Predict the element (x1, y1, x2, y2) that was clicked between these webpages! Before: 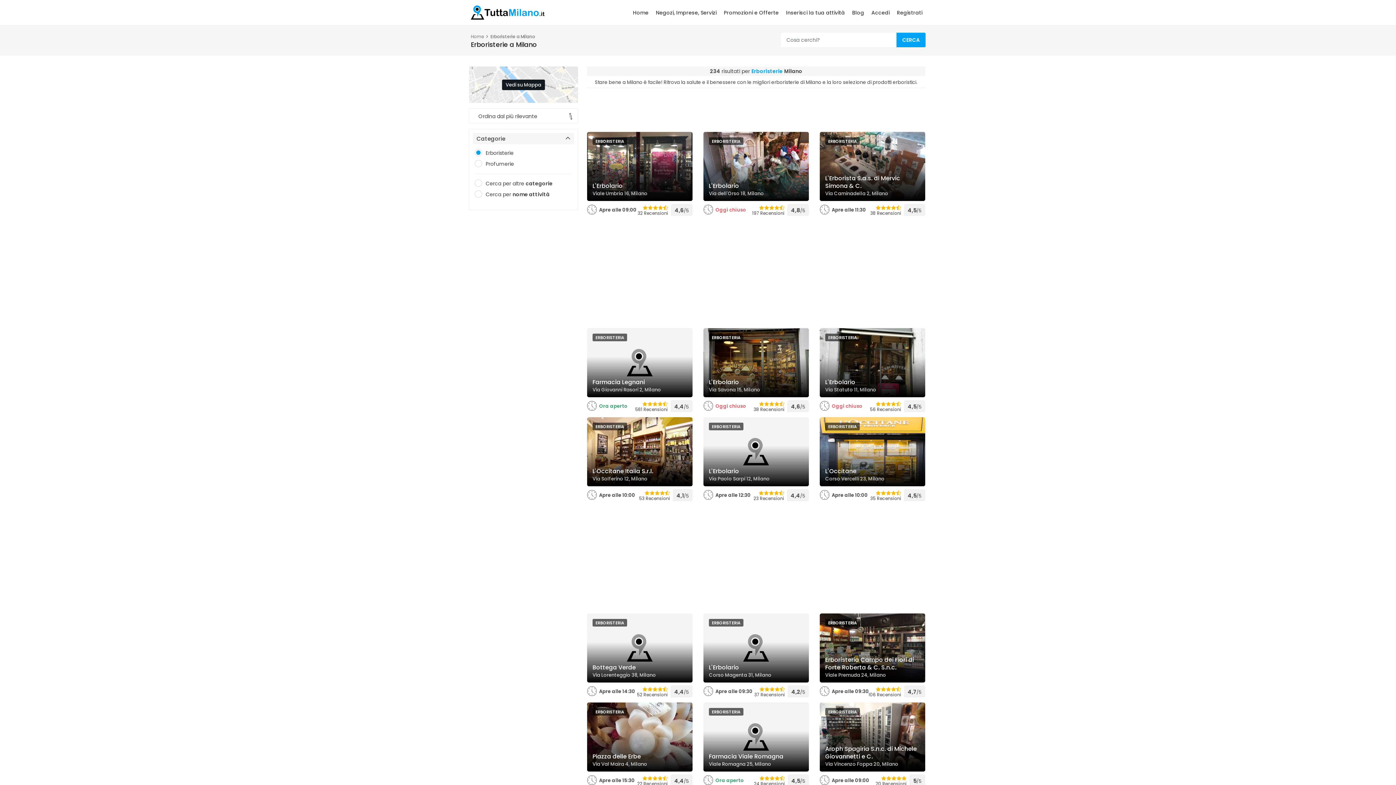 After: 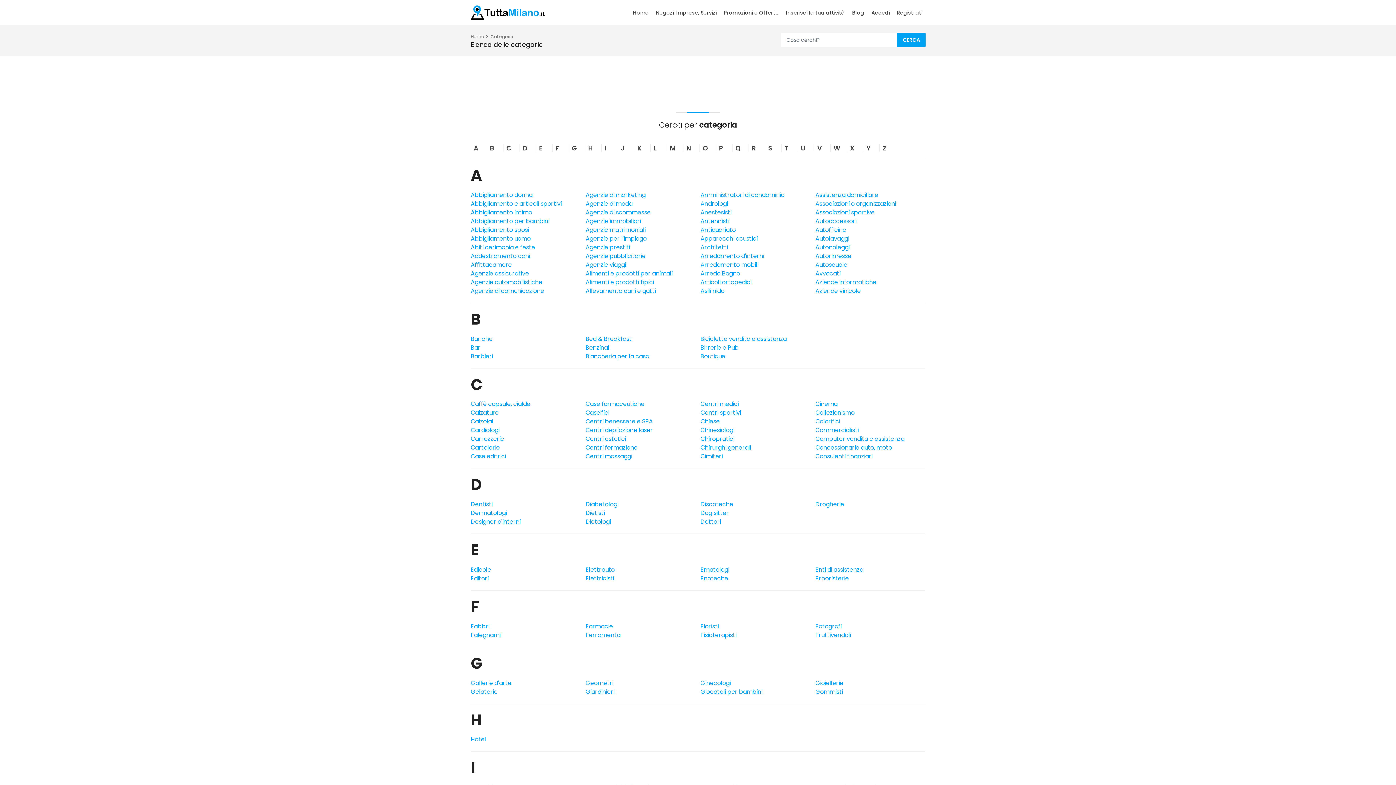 Action: bbox: (474, 179, 570, 187) label: Cerca per altre categorie